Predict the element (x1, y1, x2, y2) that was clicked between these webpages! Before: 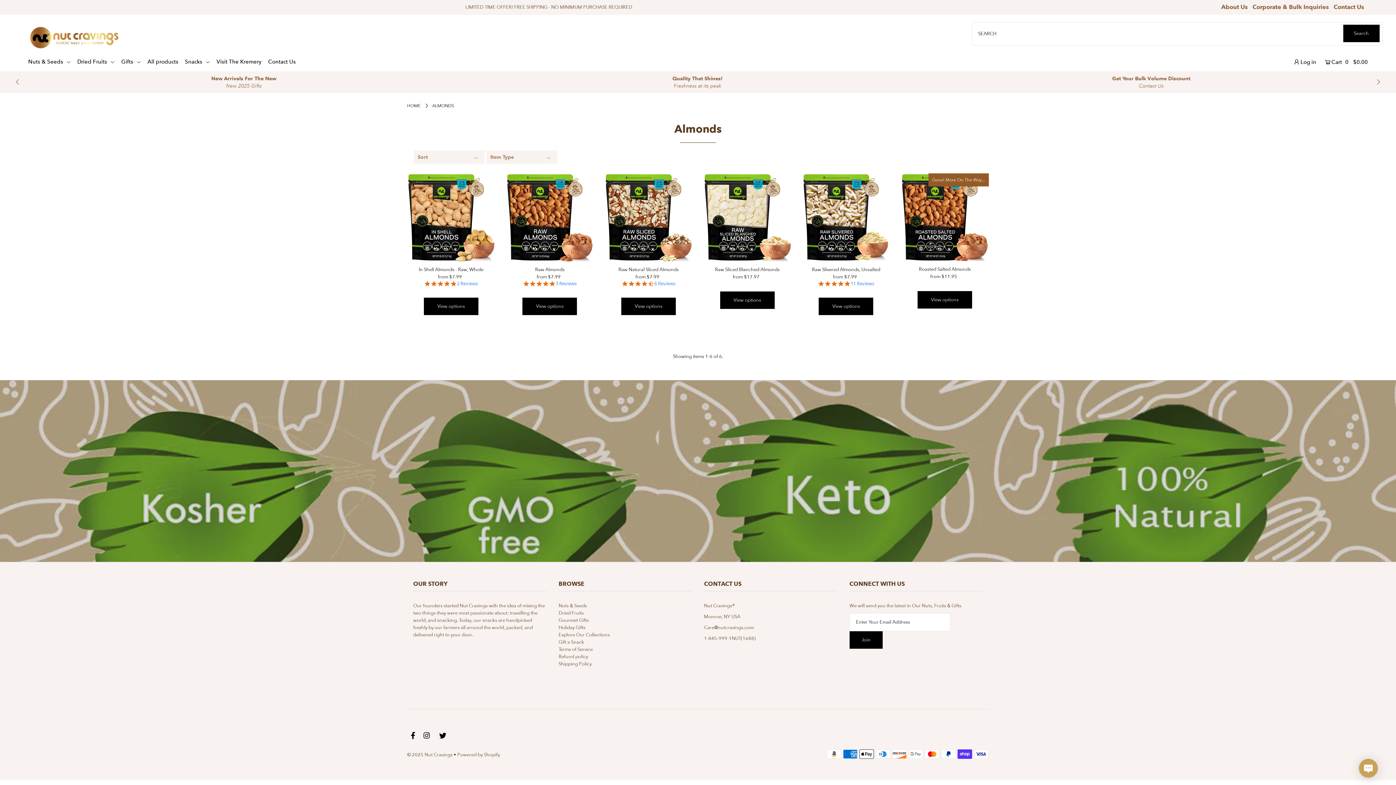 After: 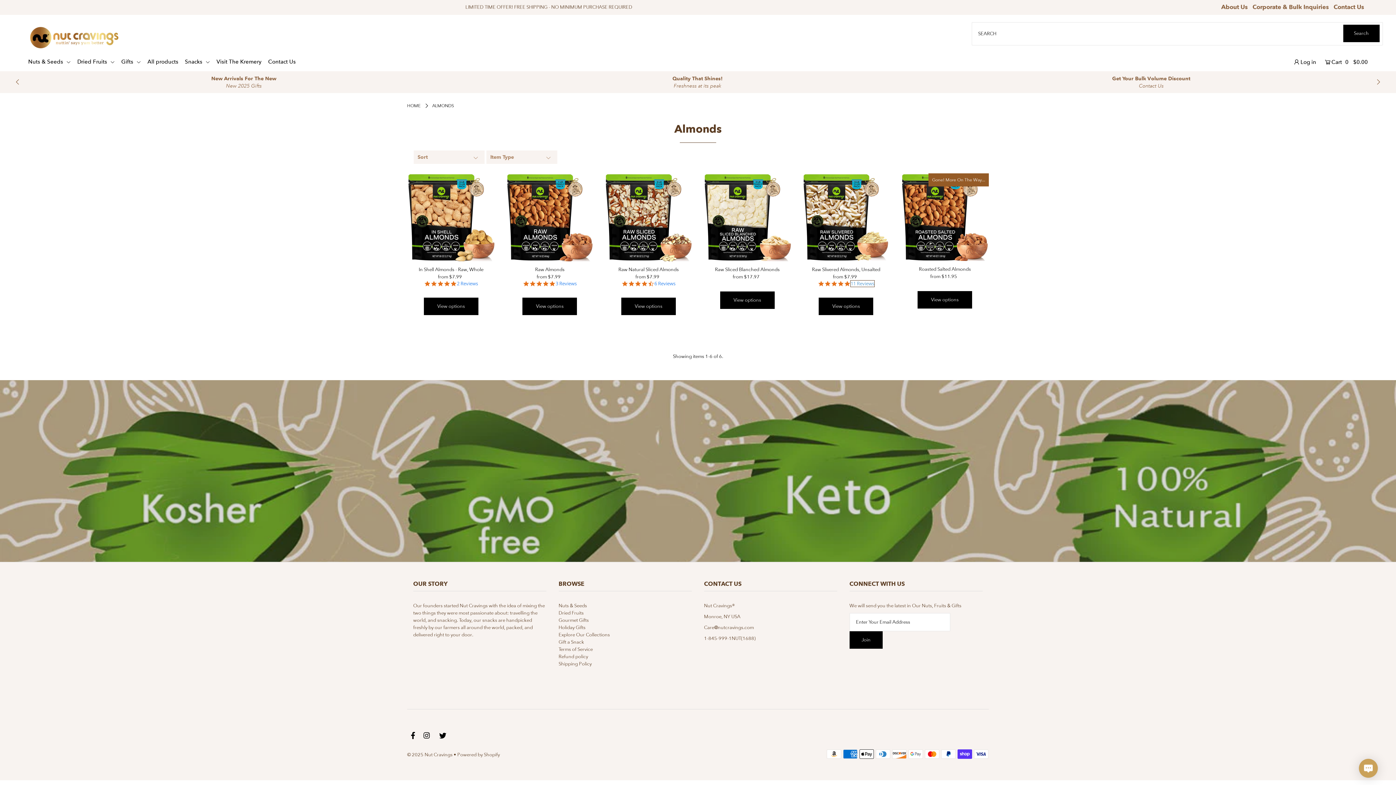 Action: label: 11 reviews bbox: (850, 280, 874, 286)